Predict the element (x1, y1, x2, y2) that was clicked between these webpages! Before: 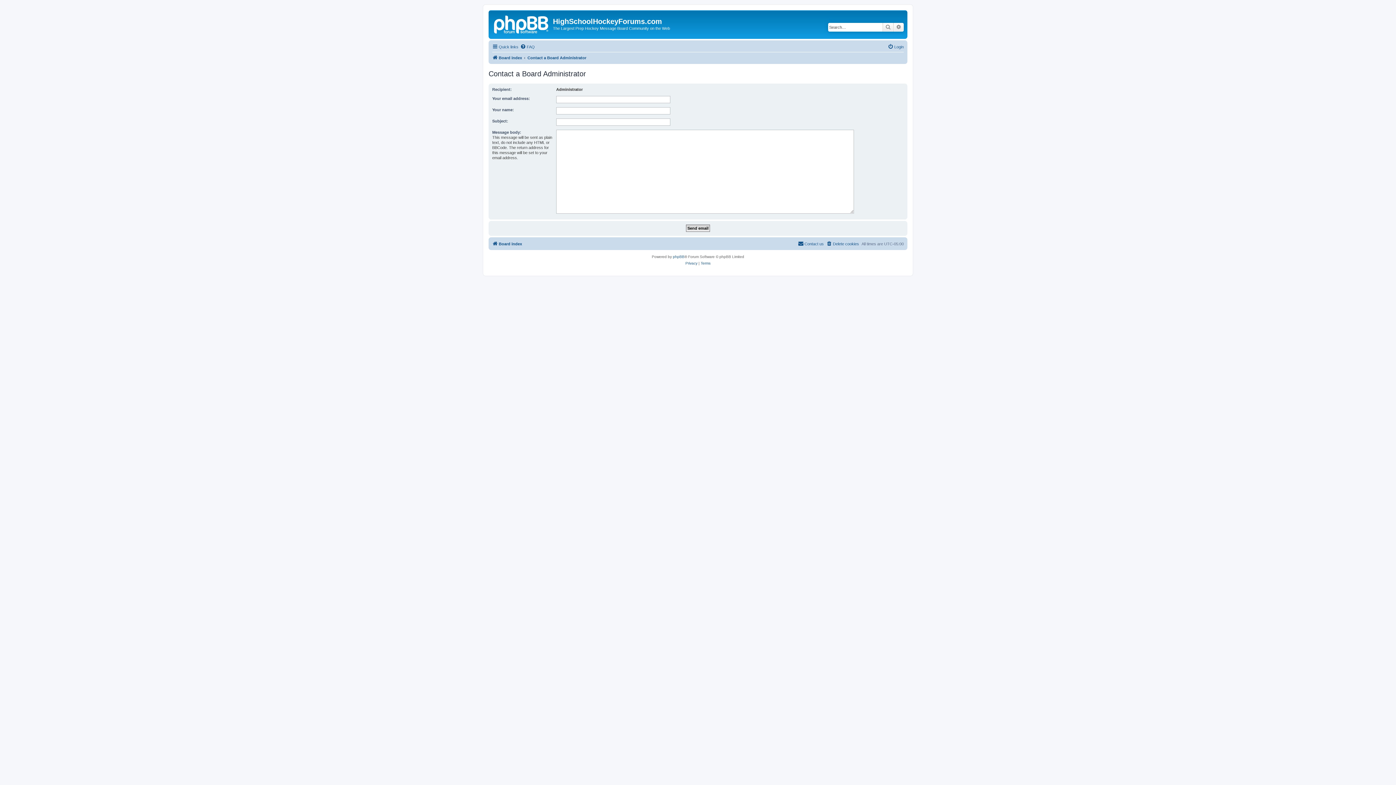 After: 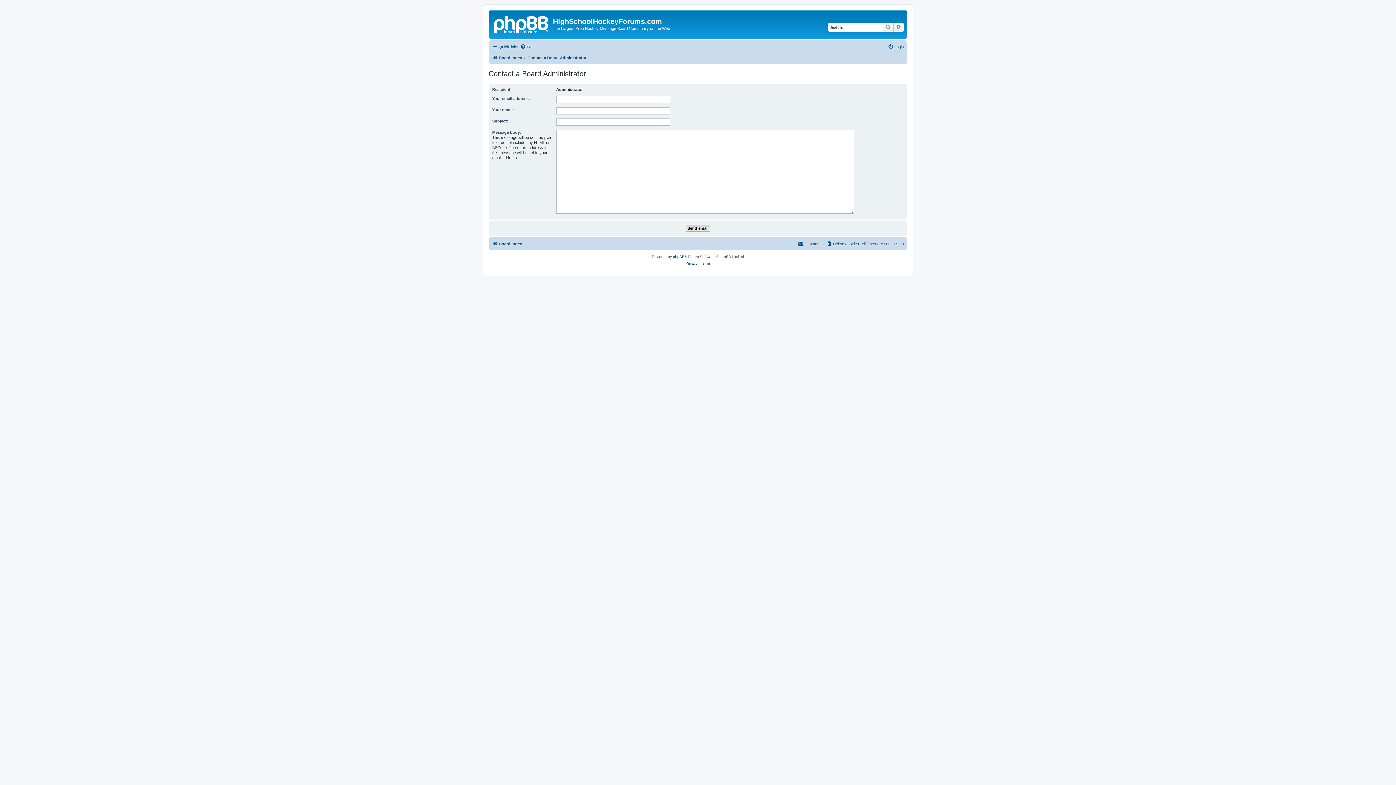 Action: label: Contact a Board Administrator bbox: (527, 53, 586, 62)